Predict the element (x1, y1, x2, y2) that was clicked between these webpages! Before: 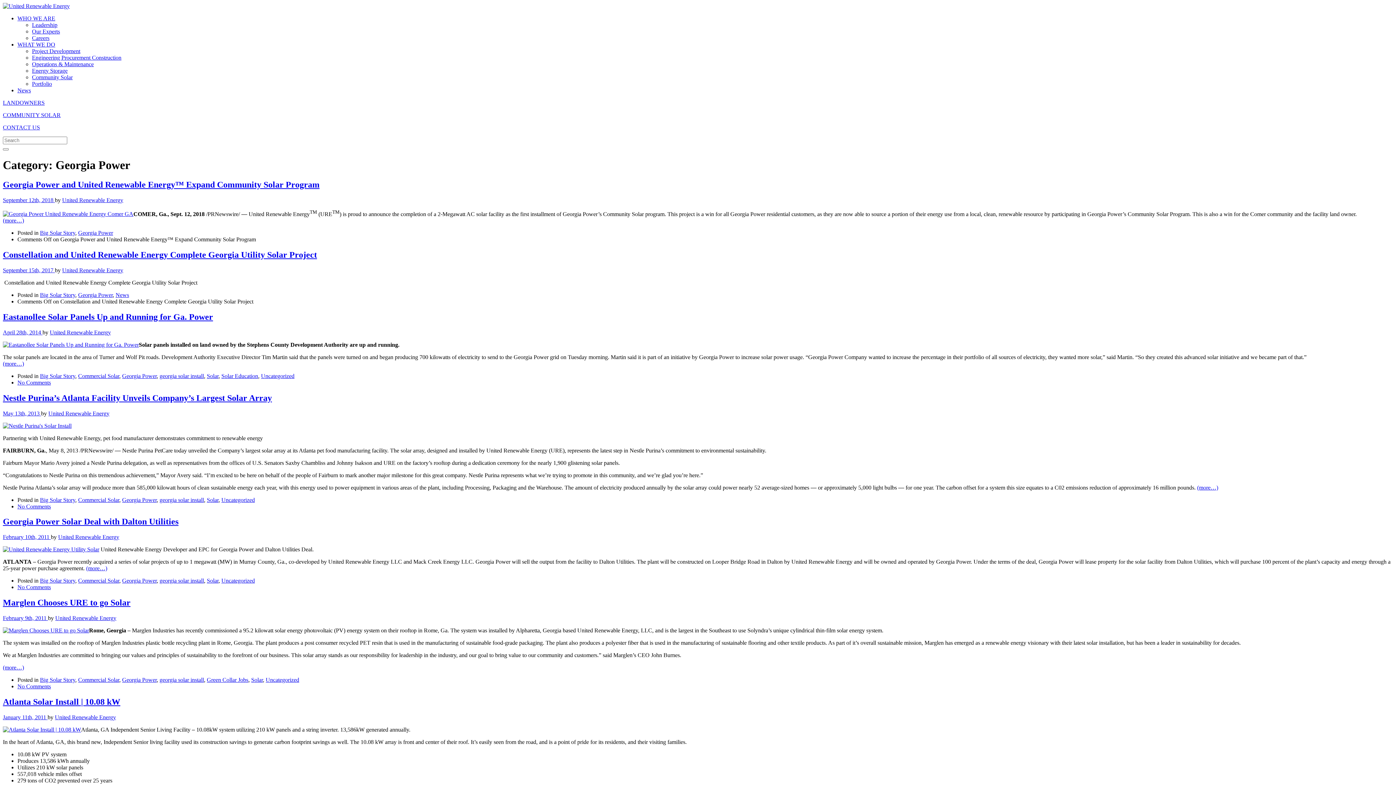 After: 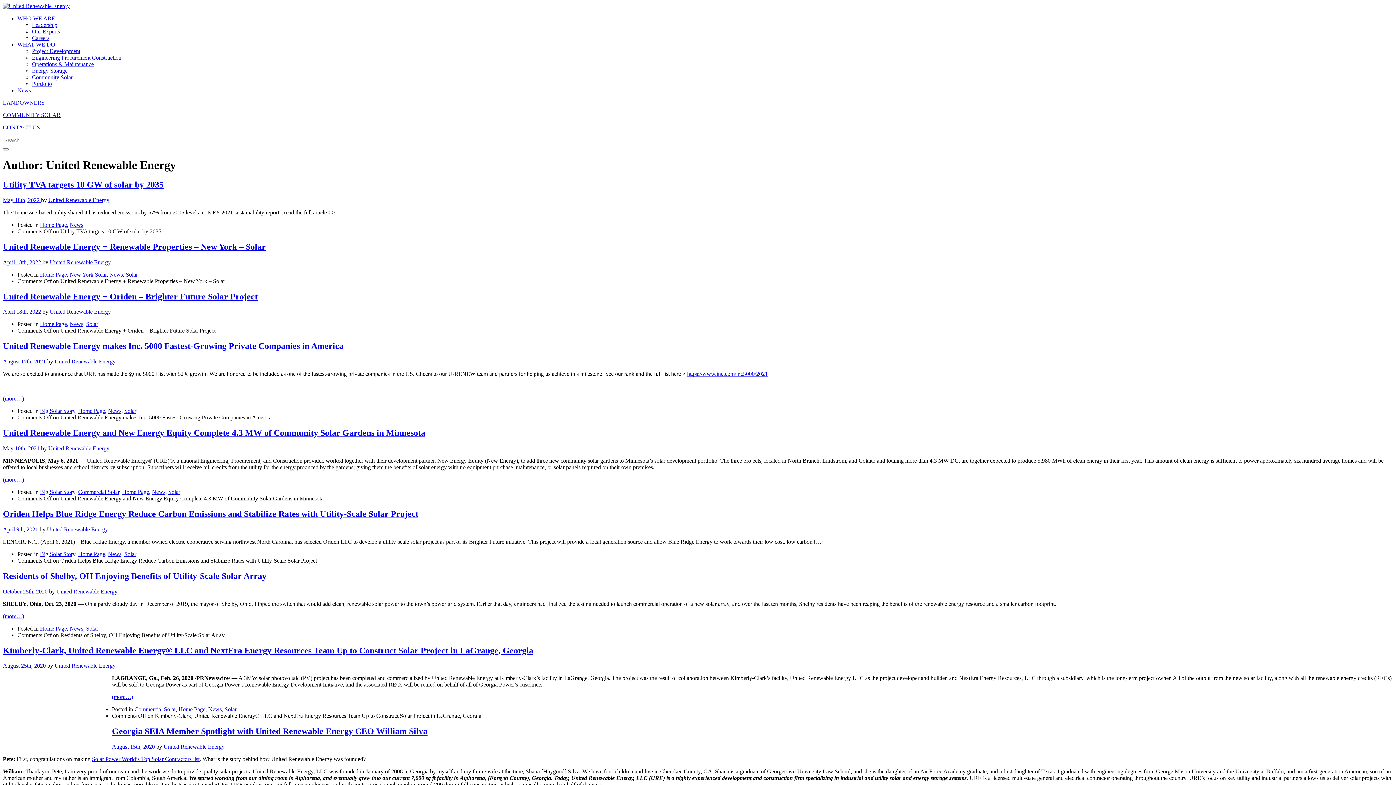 Action: label: United Renewable Energy bbox: (58, 534, 119, 540)